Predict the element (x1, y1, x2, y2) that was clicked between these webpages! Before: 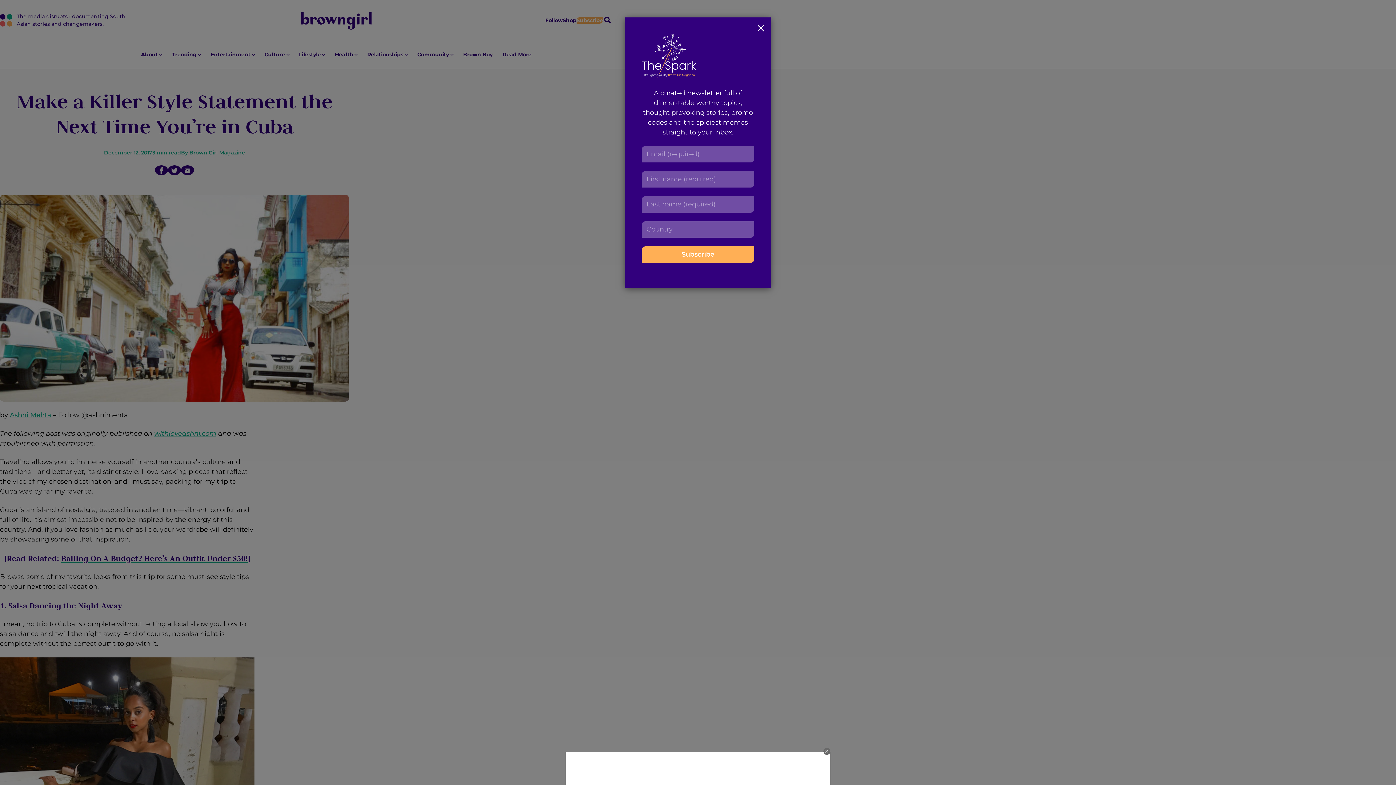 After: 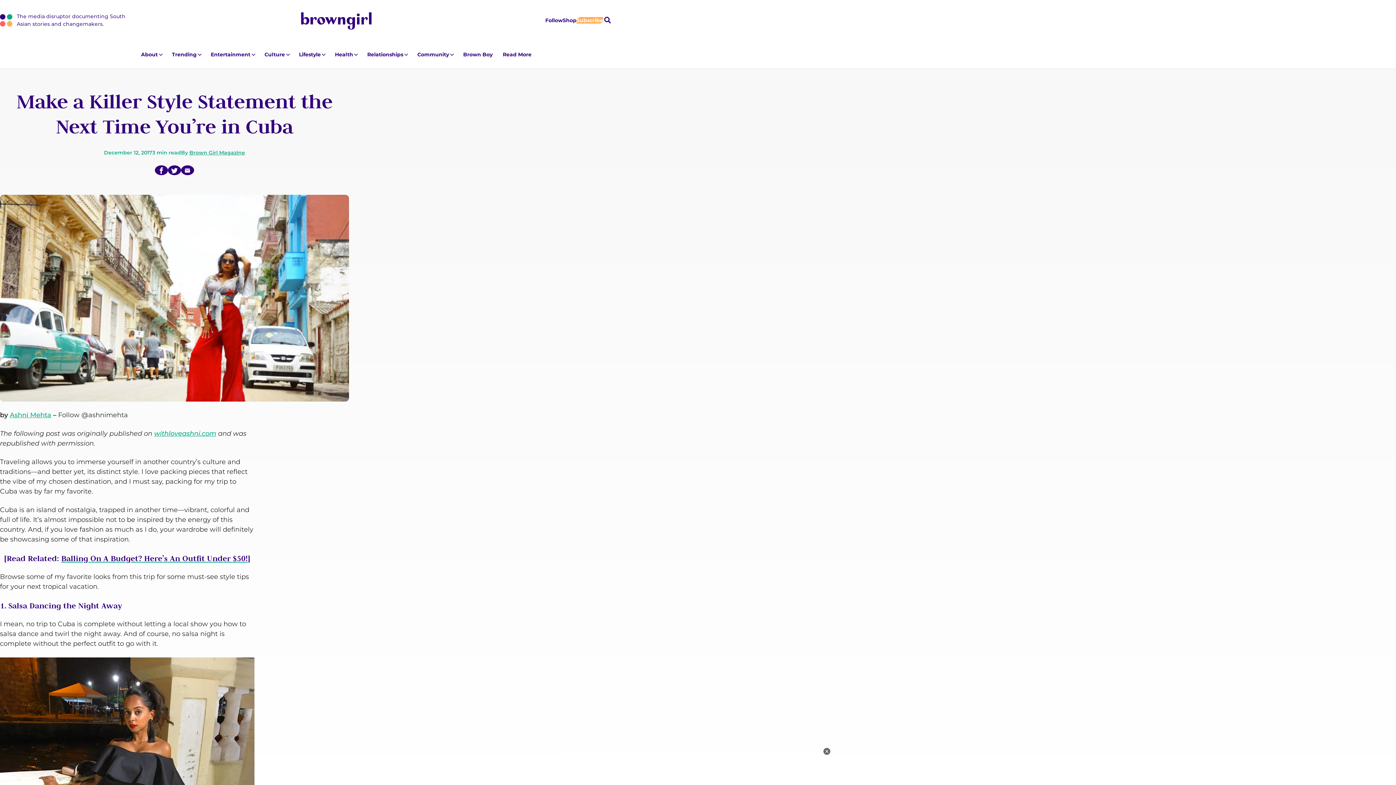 Action: bbox: (751, 17, 770, 40)